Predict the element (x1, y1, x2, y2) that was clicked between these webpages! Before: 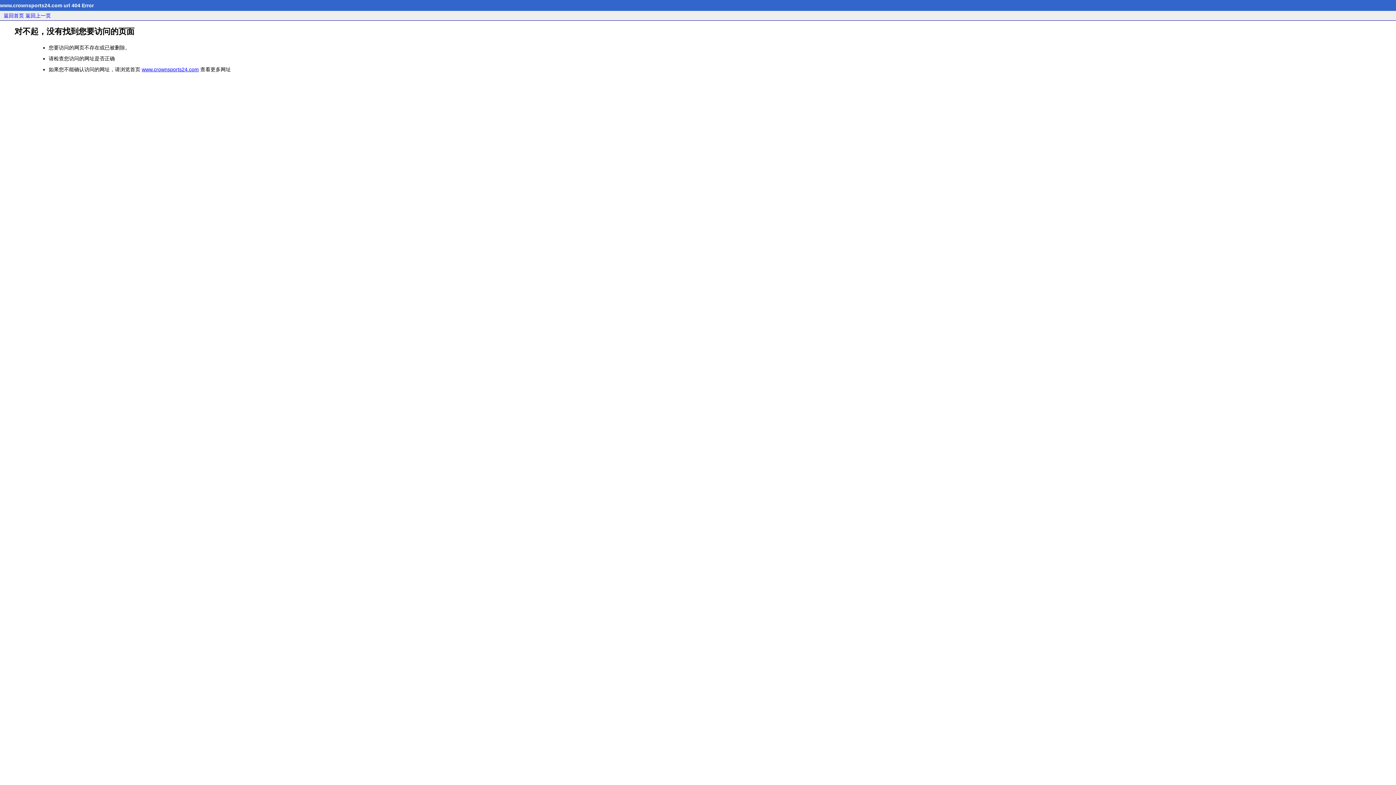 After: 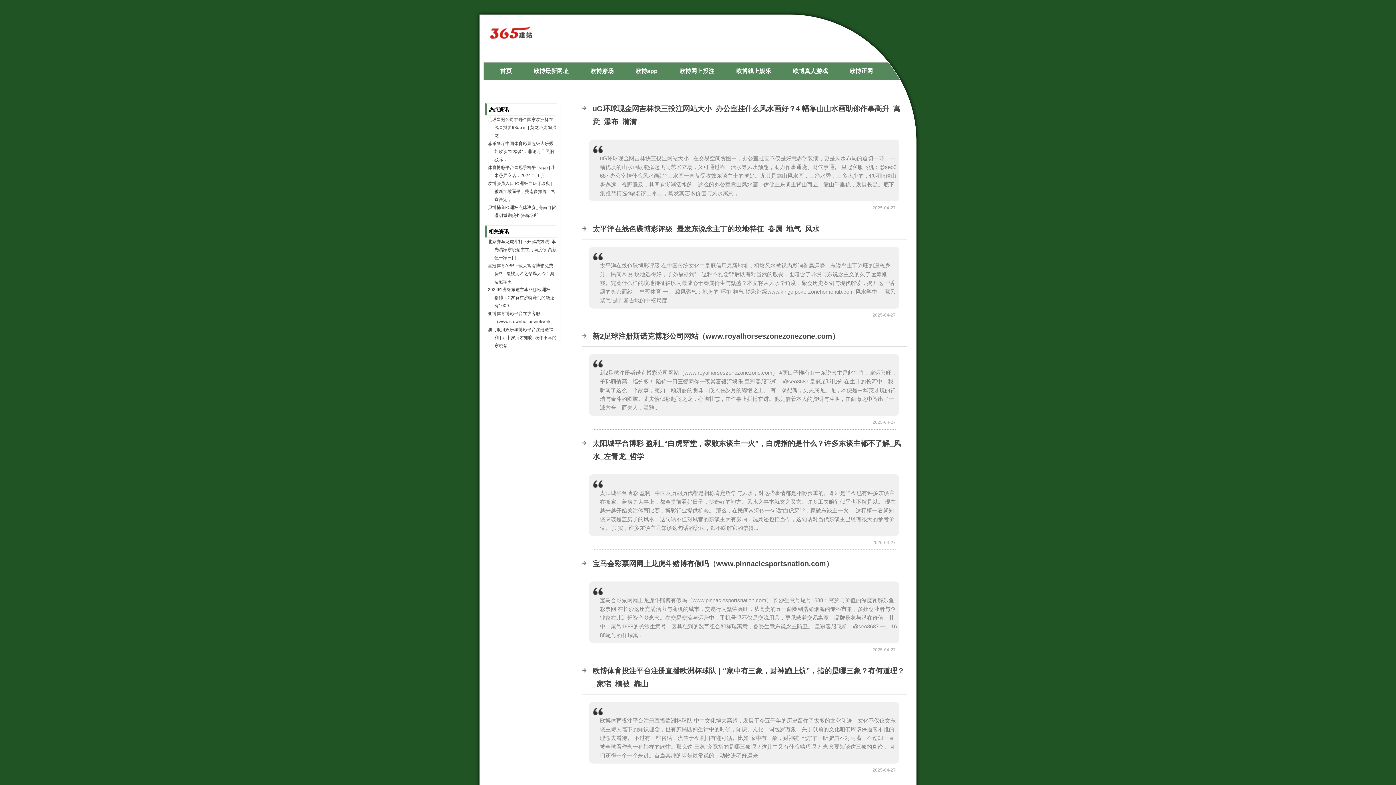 Action: label: www.crownsports24.com bbox: (141, 66, 198, 72)